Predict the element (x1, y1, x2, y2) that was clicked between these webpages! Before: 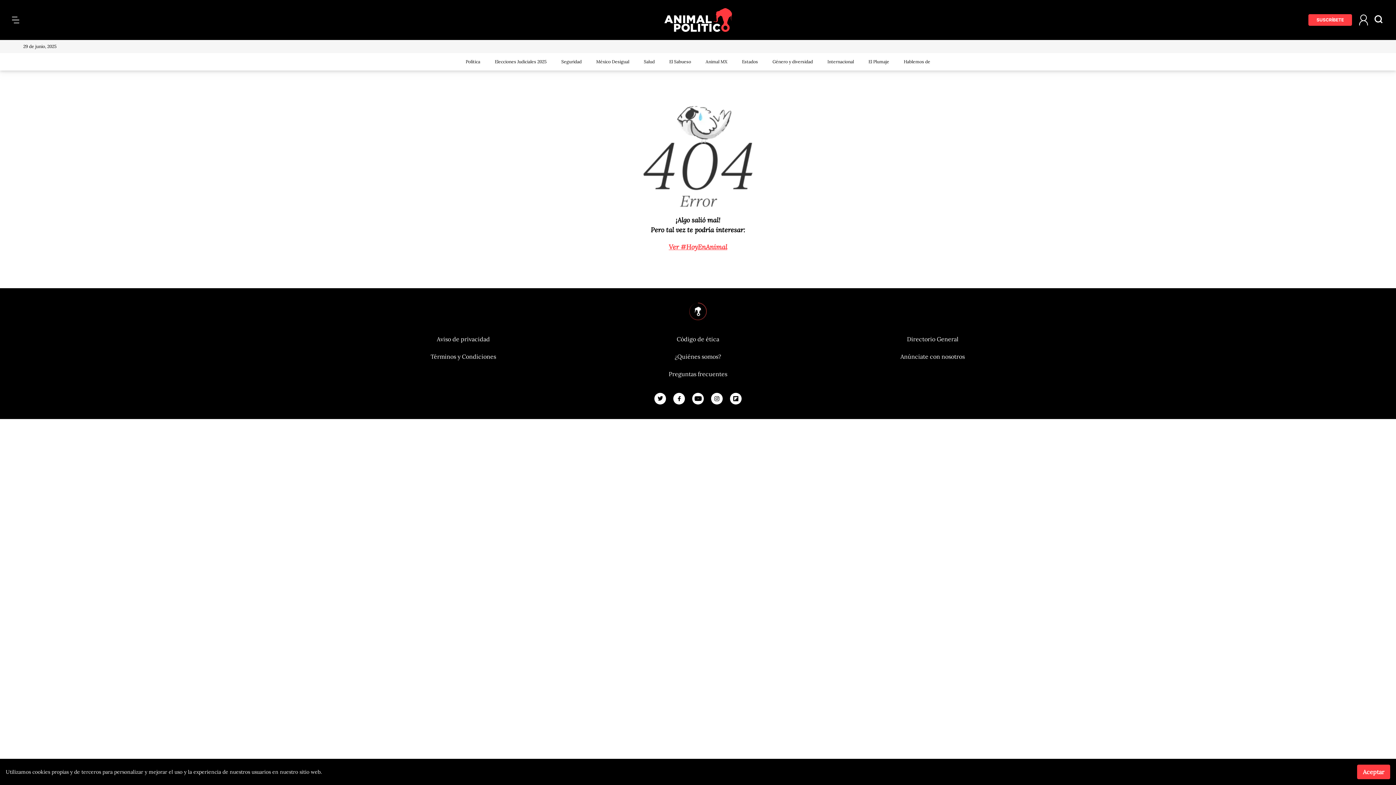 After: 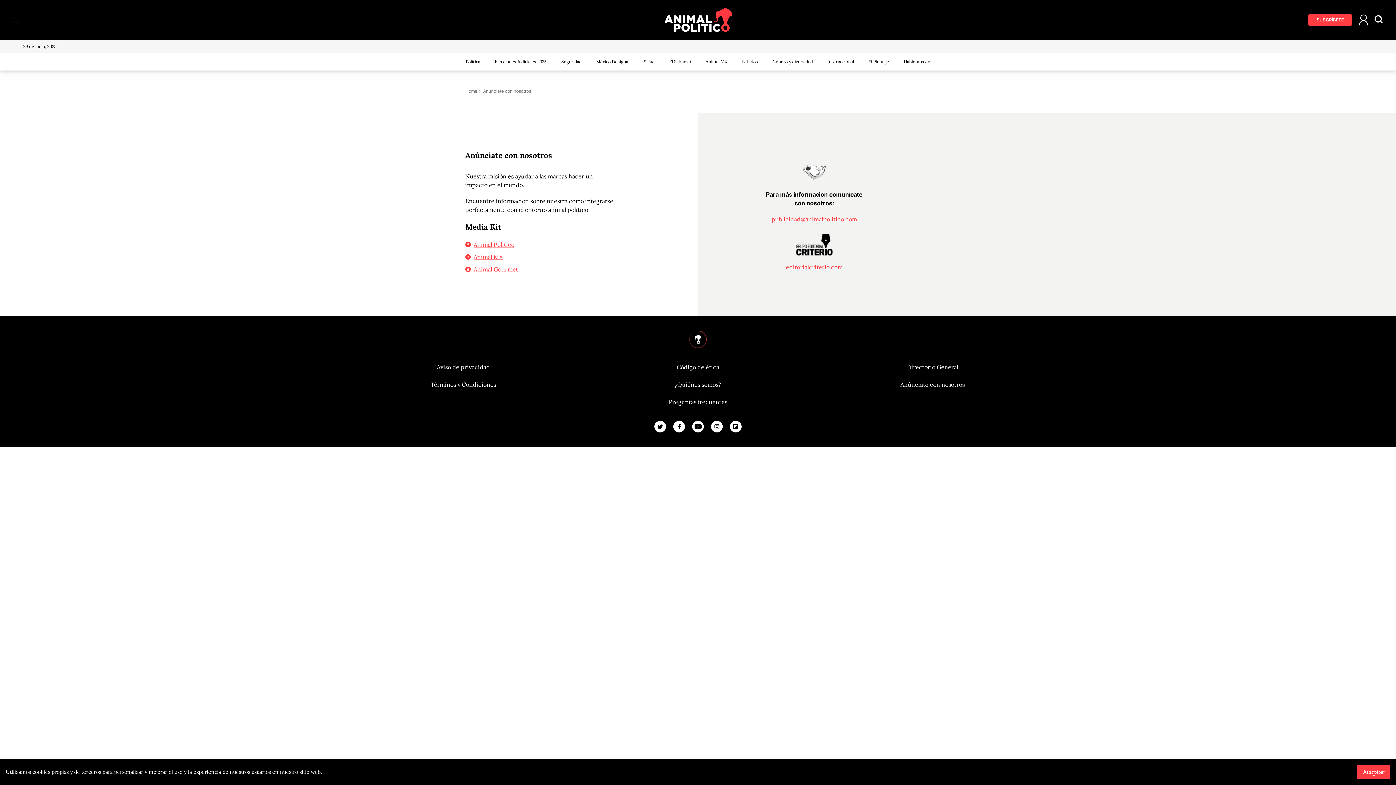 Action: label: Anúnciate con nosotros bbox: (900, 353, 965, 360)